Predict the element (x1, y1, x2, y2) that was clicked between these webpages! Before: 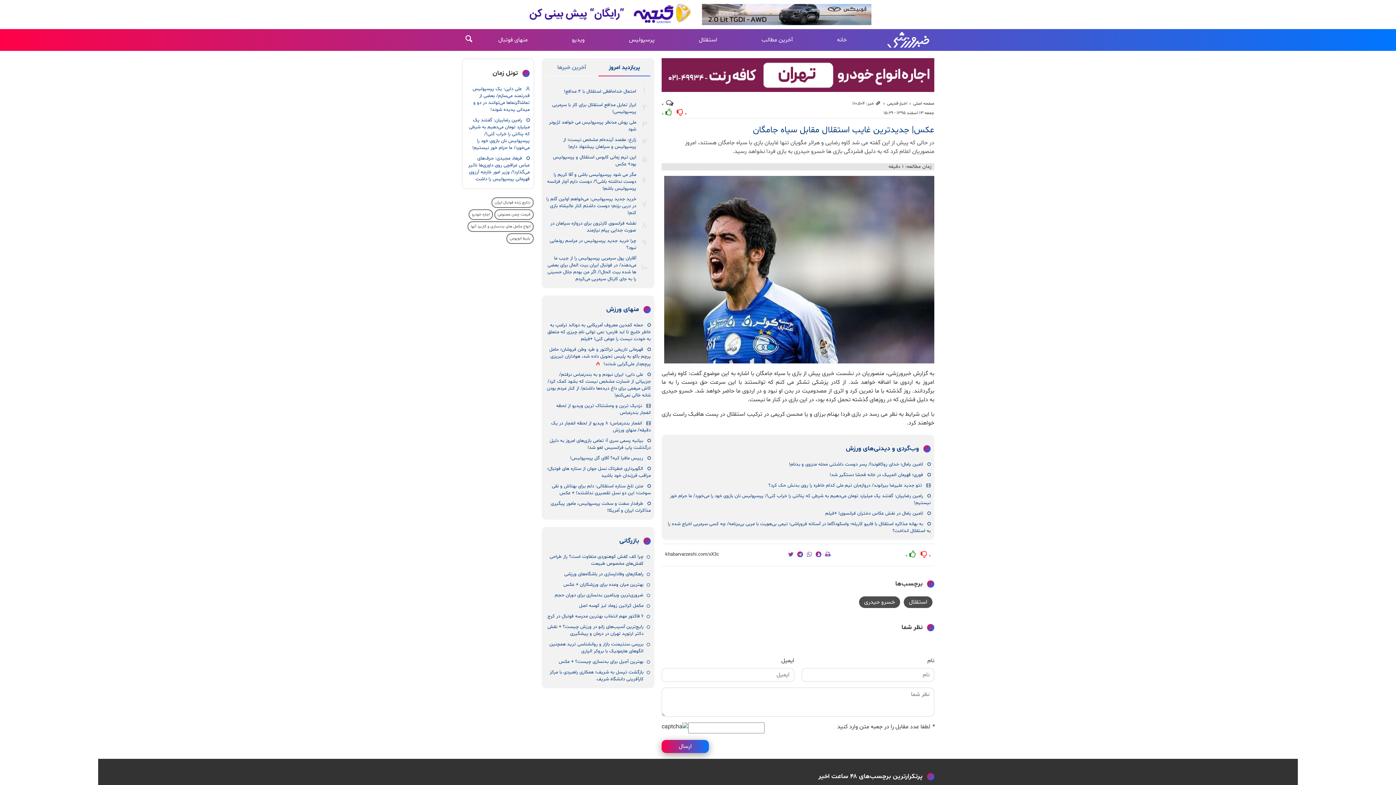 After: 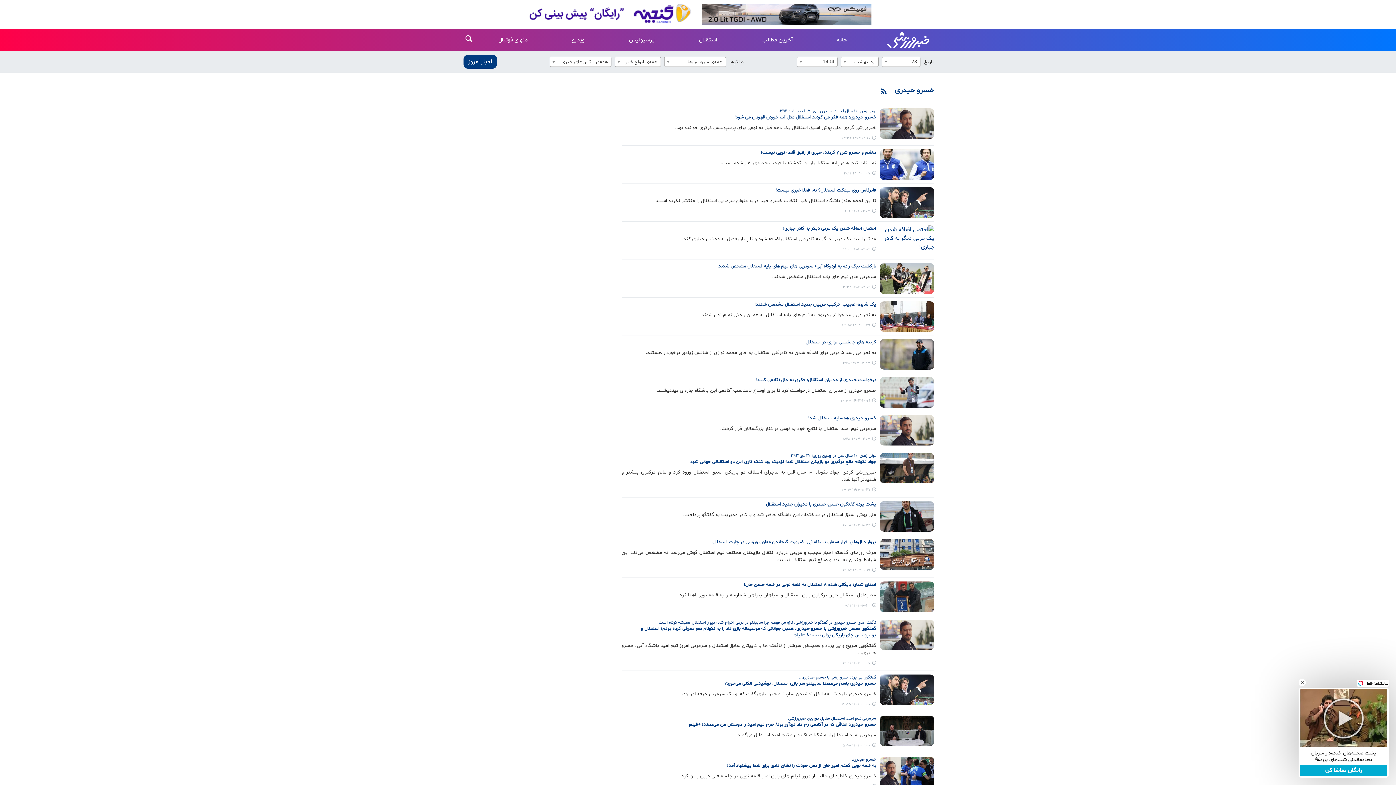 Action: bbox: (859, 596, 900, 608) label: خسرو حیدری